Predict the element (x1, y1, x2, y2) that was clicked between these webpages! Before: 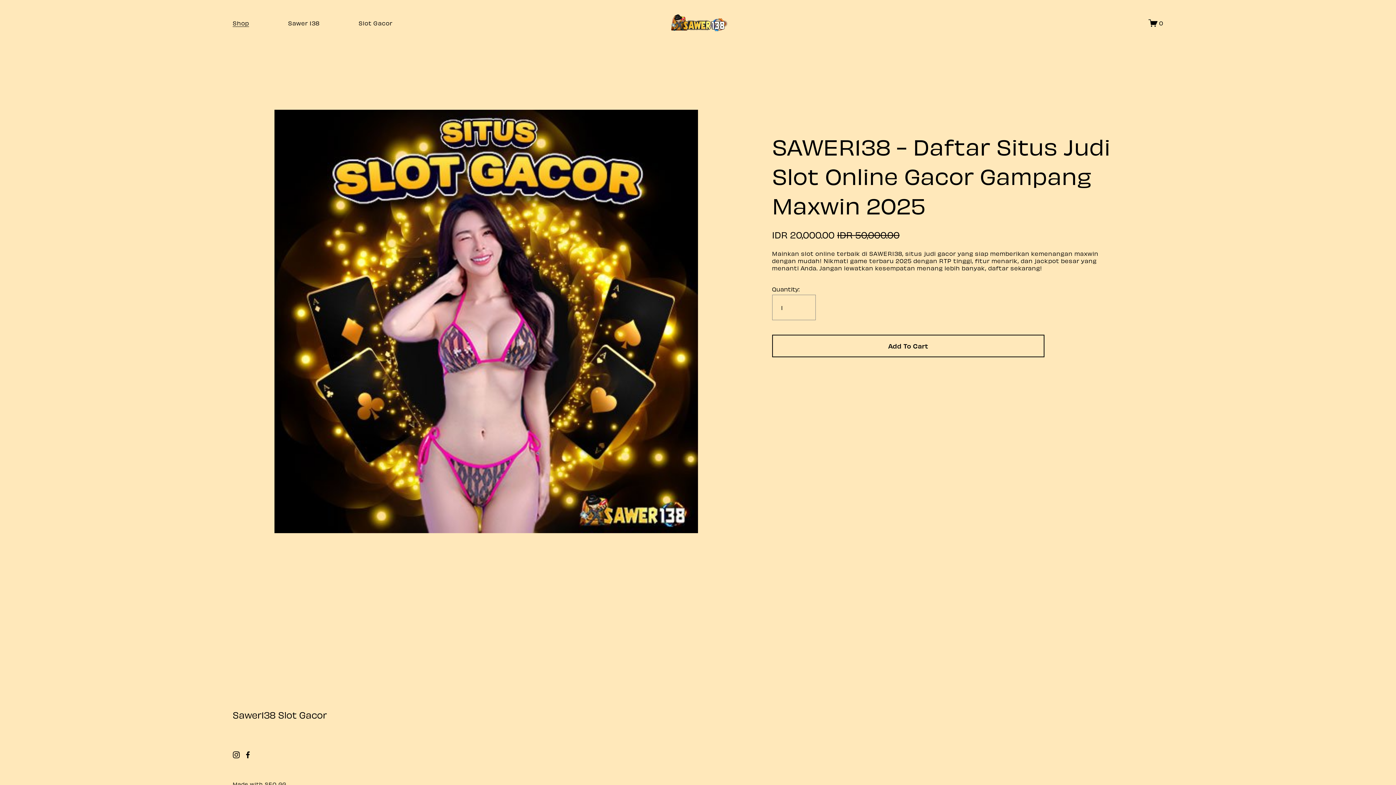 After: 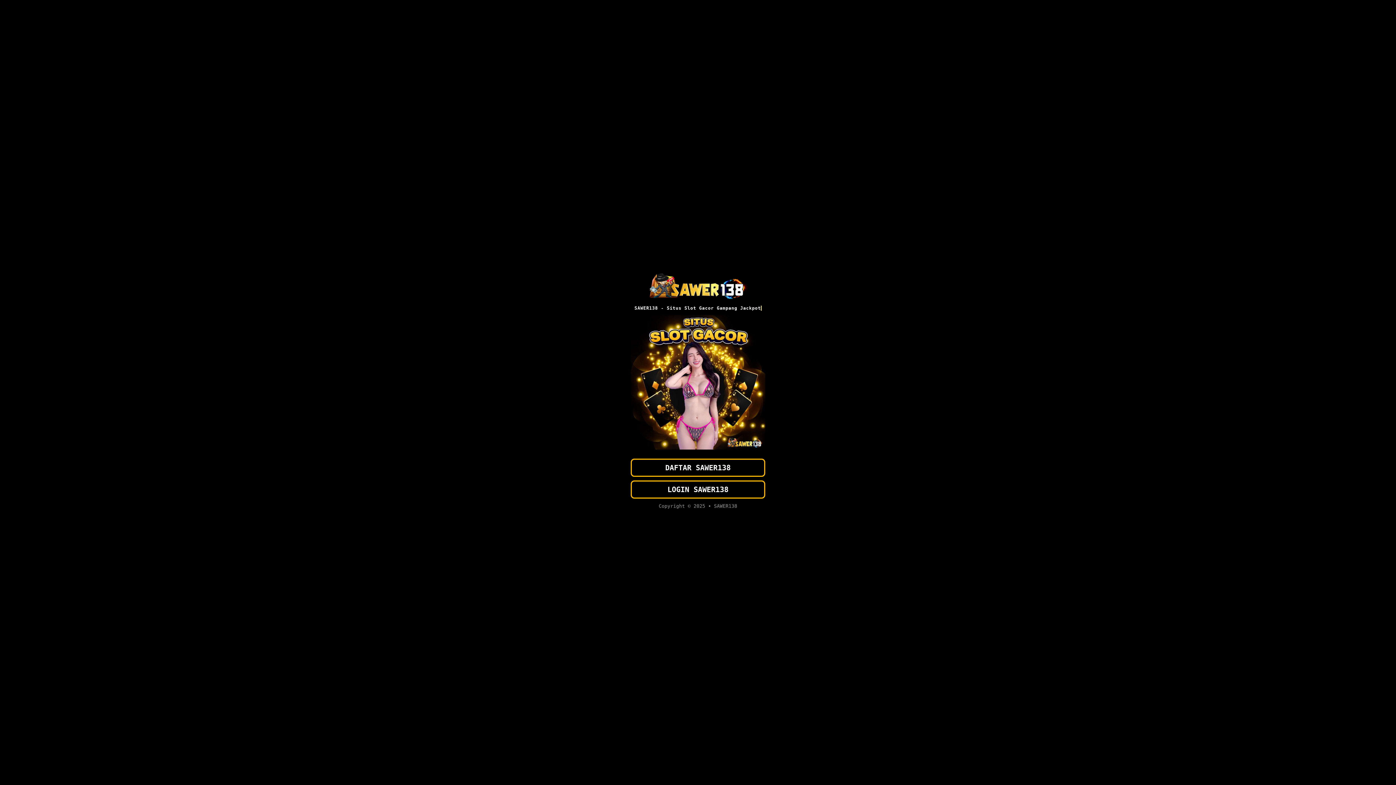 Action: bbox: (232, 18, 249, 27) label: Shop